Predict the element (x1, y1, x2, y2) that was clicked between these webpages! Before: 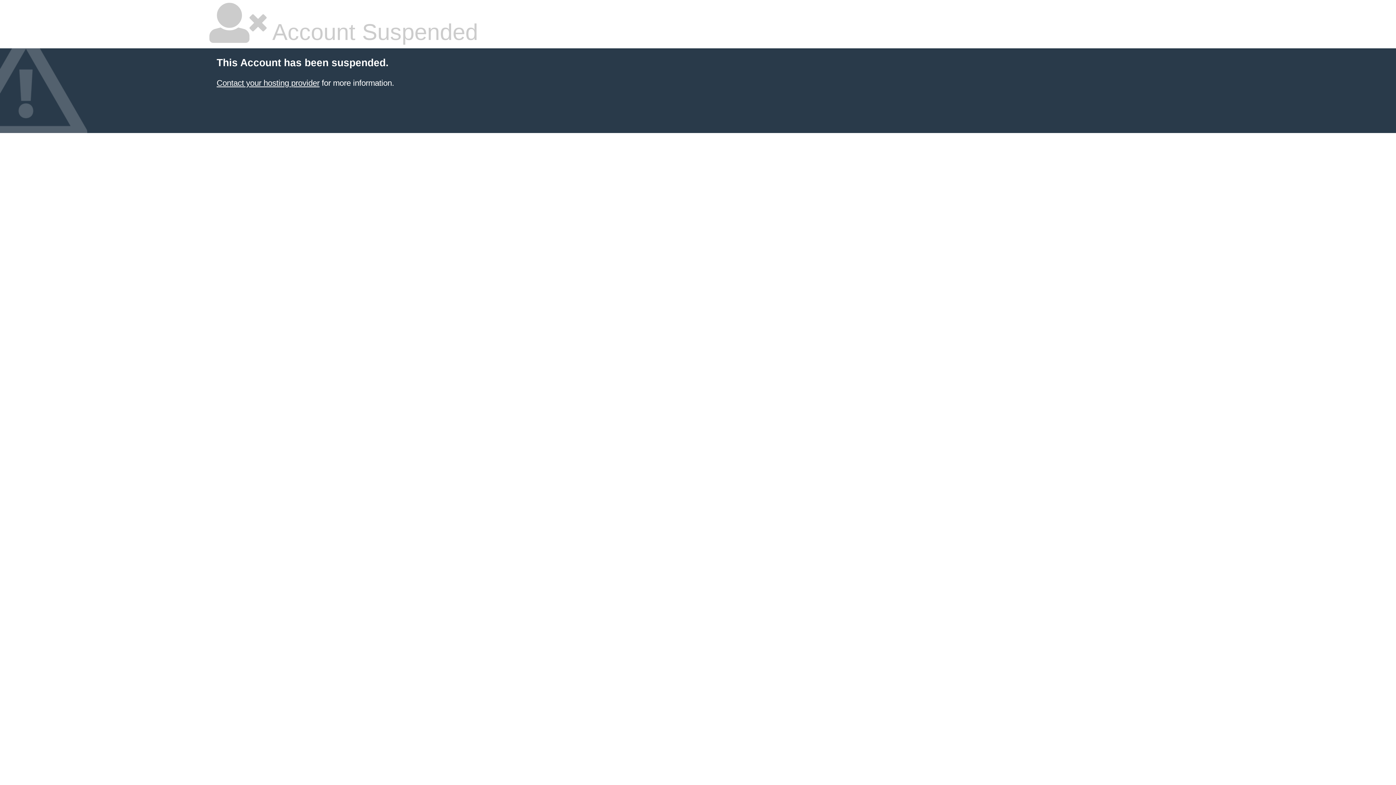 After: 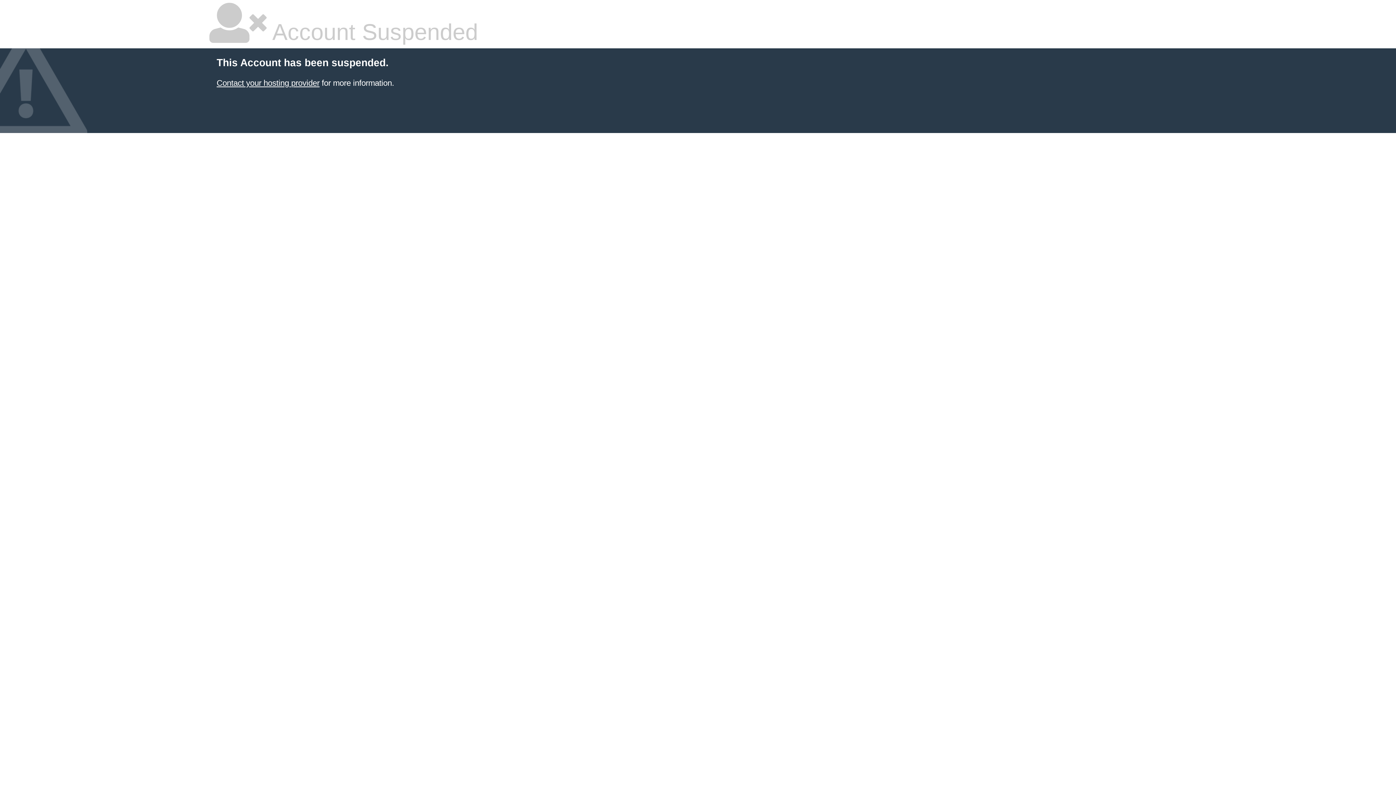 Action: label: Contact your hosting provider bbox: (216, 78, 319, 87)